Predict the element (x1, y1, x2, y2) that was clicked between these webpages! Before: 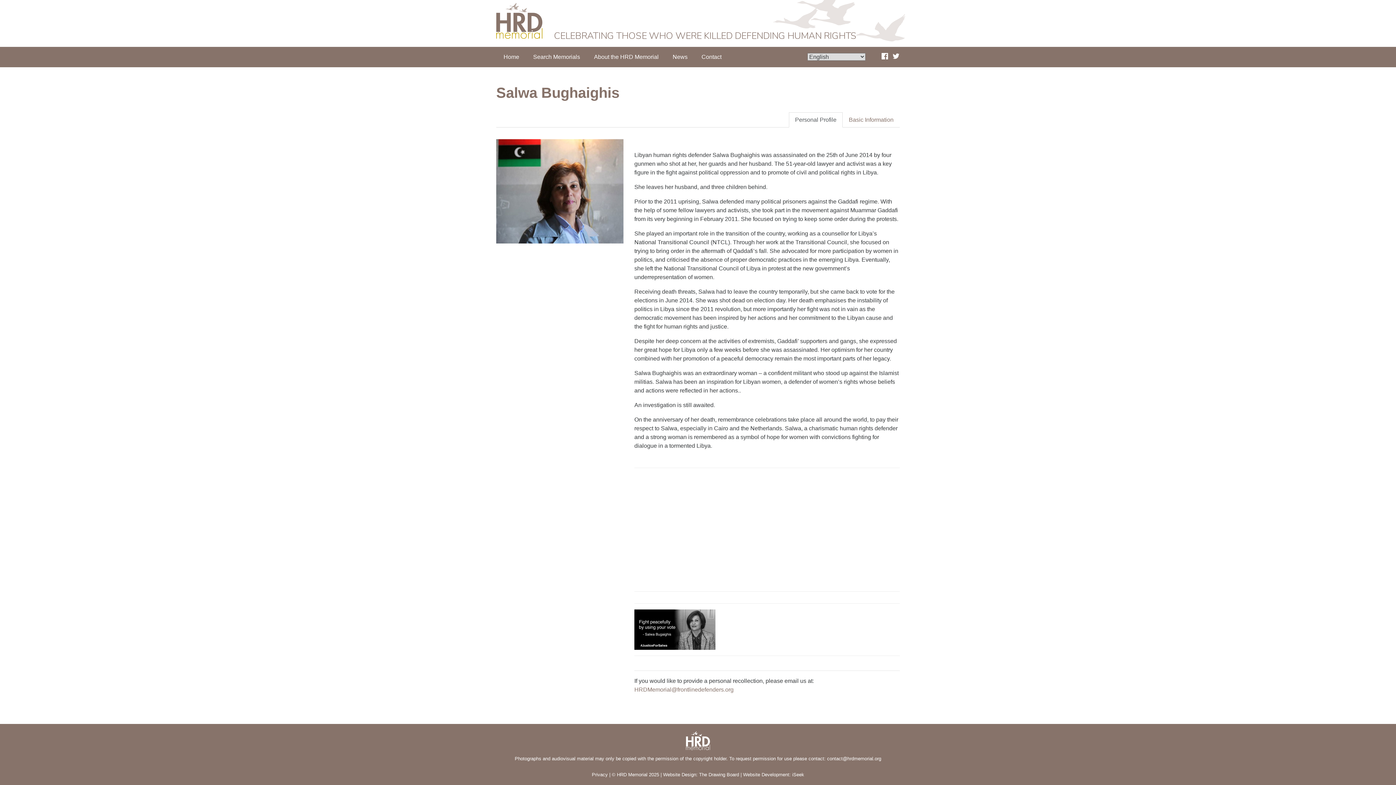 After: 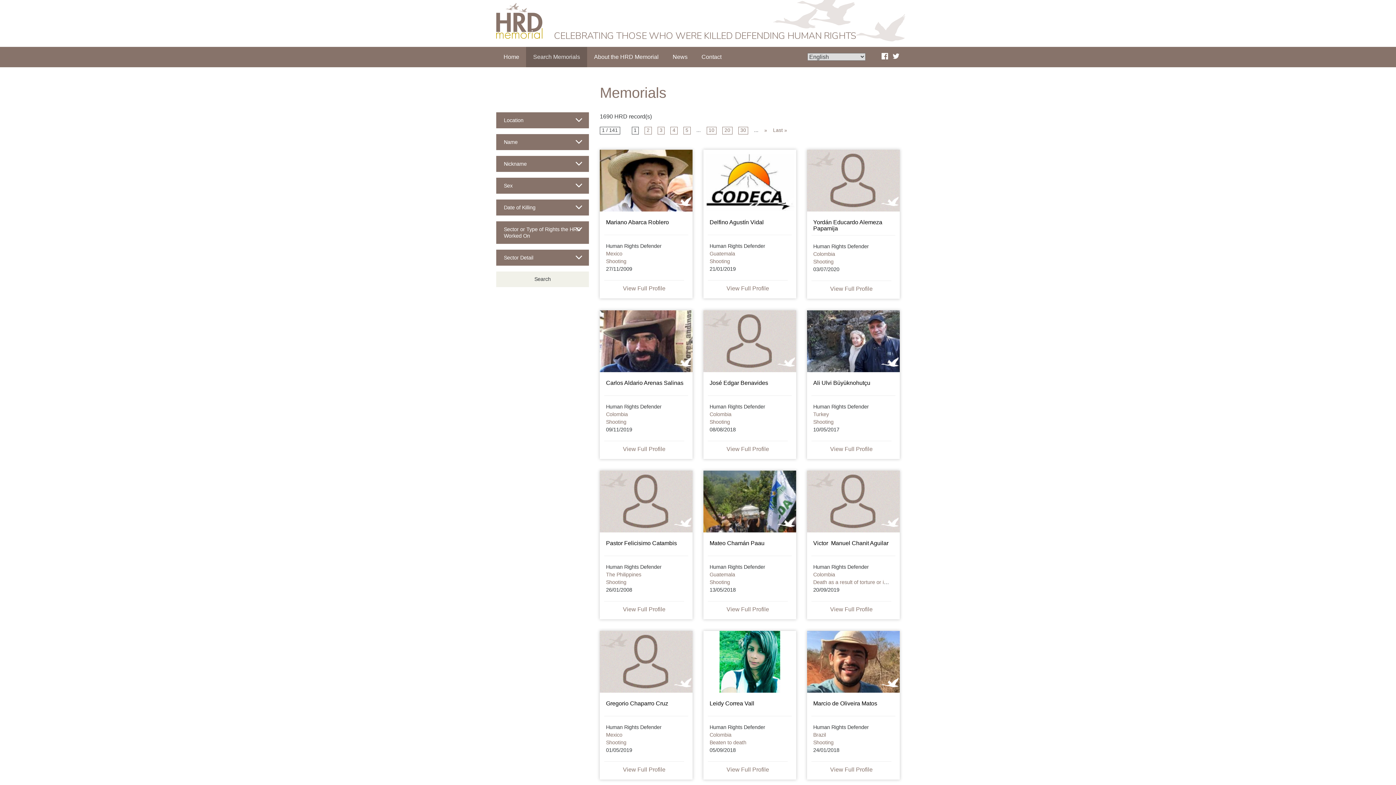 Action: bbox: (526, 46, 587, 67) label: Search Memorials